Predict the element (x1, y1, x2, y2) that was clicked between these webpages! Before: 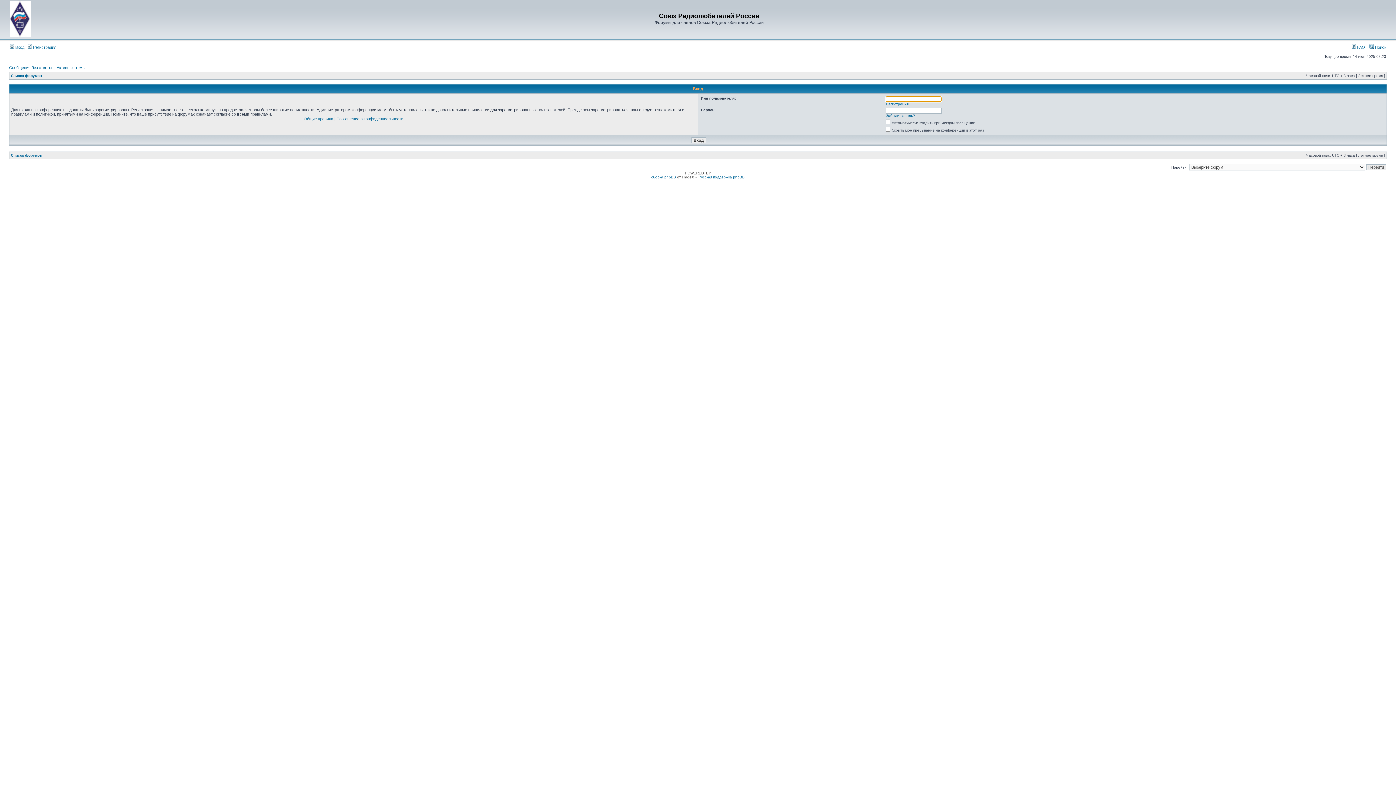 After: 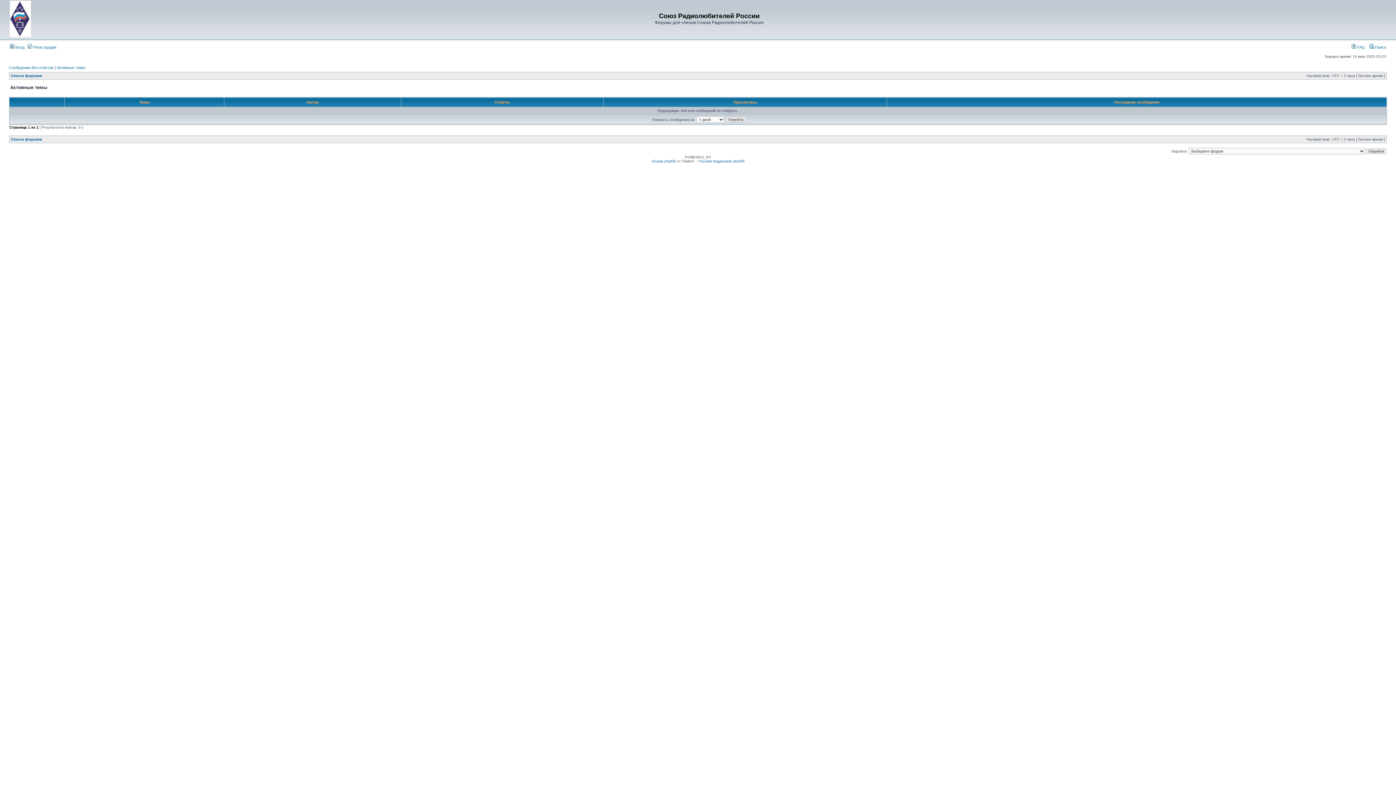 Action: bbox: (56, 65, 85, 69) label: Активные темы